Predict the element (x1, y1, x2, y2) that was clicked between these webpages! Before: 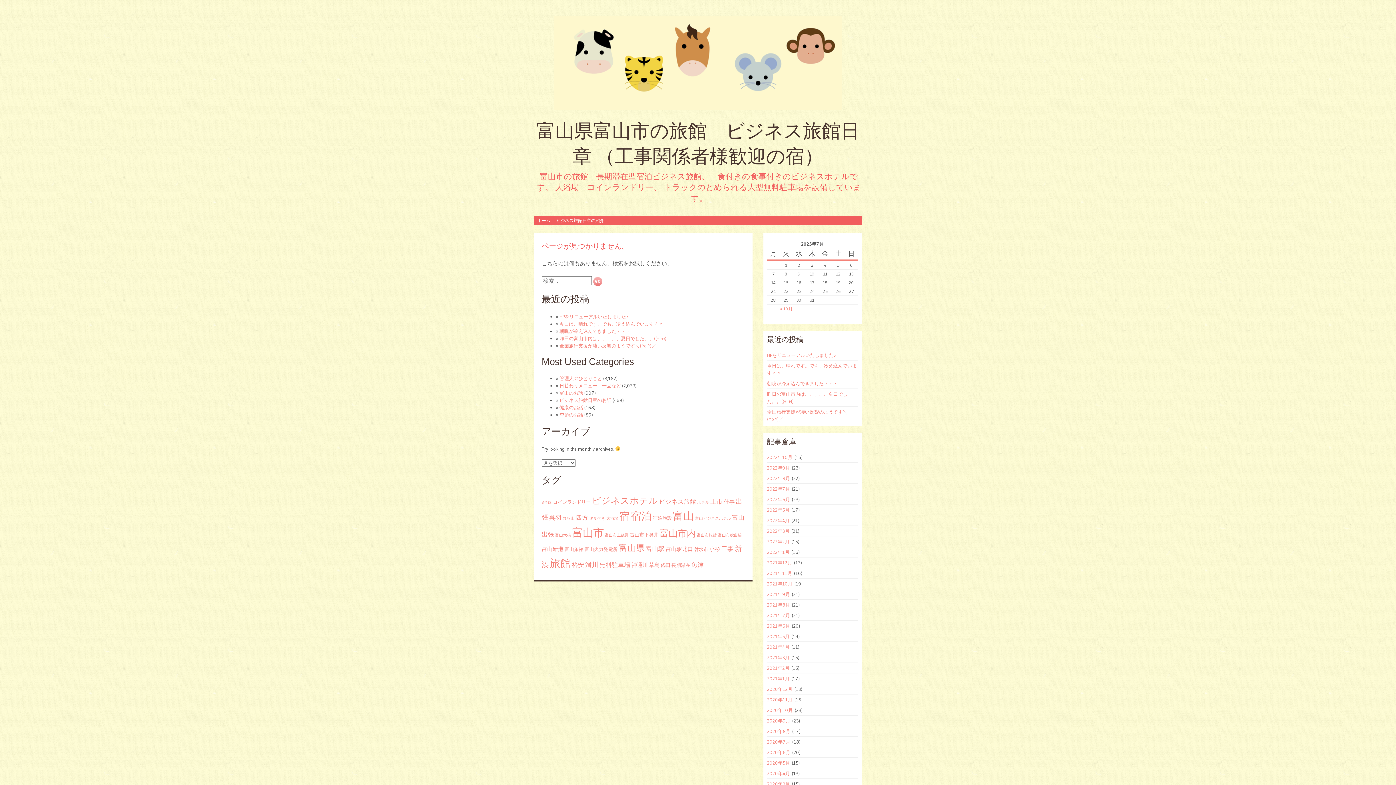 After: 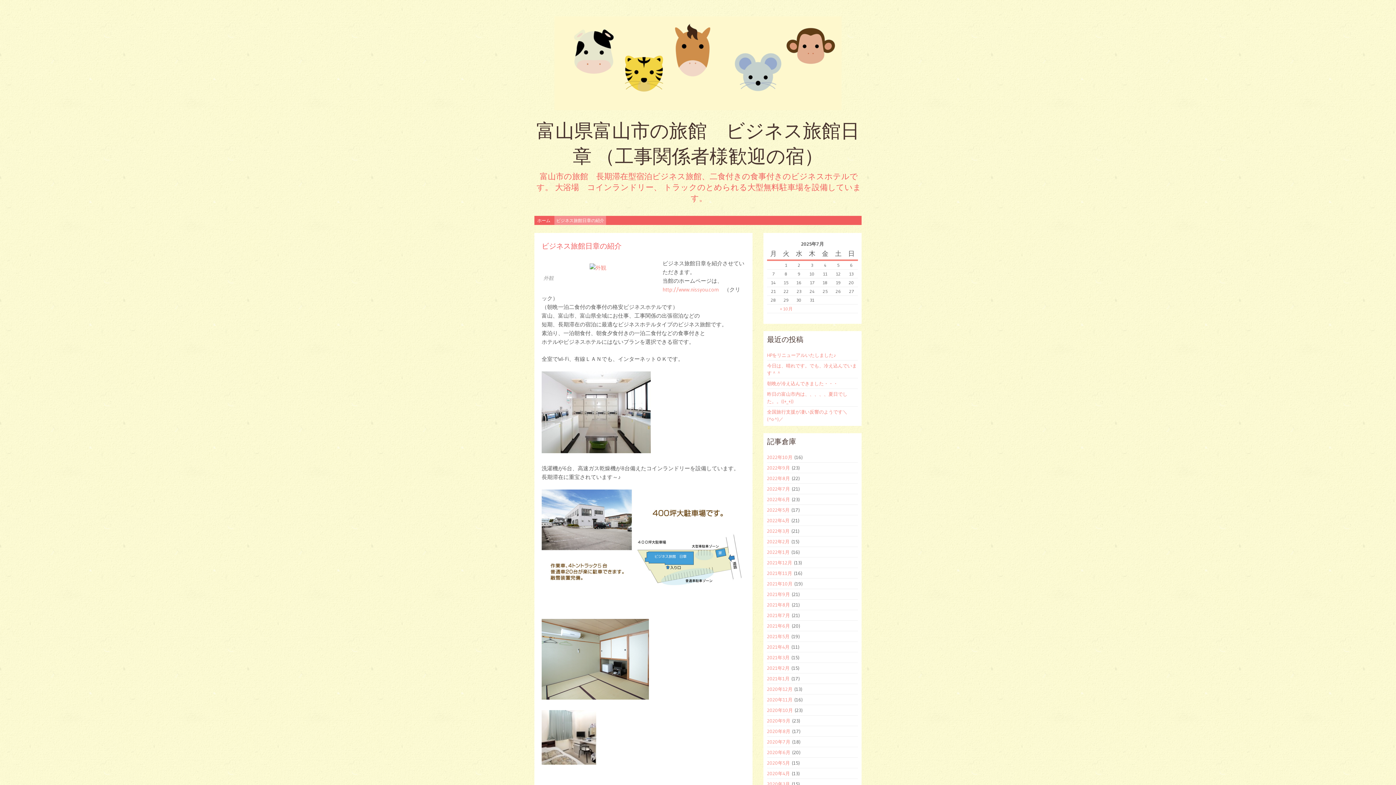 Action: bbox: (554, 215, 606, 225) label: ビジネス旅館日章の紹介